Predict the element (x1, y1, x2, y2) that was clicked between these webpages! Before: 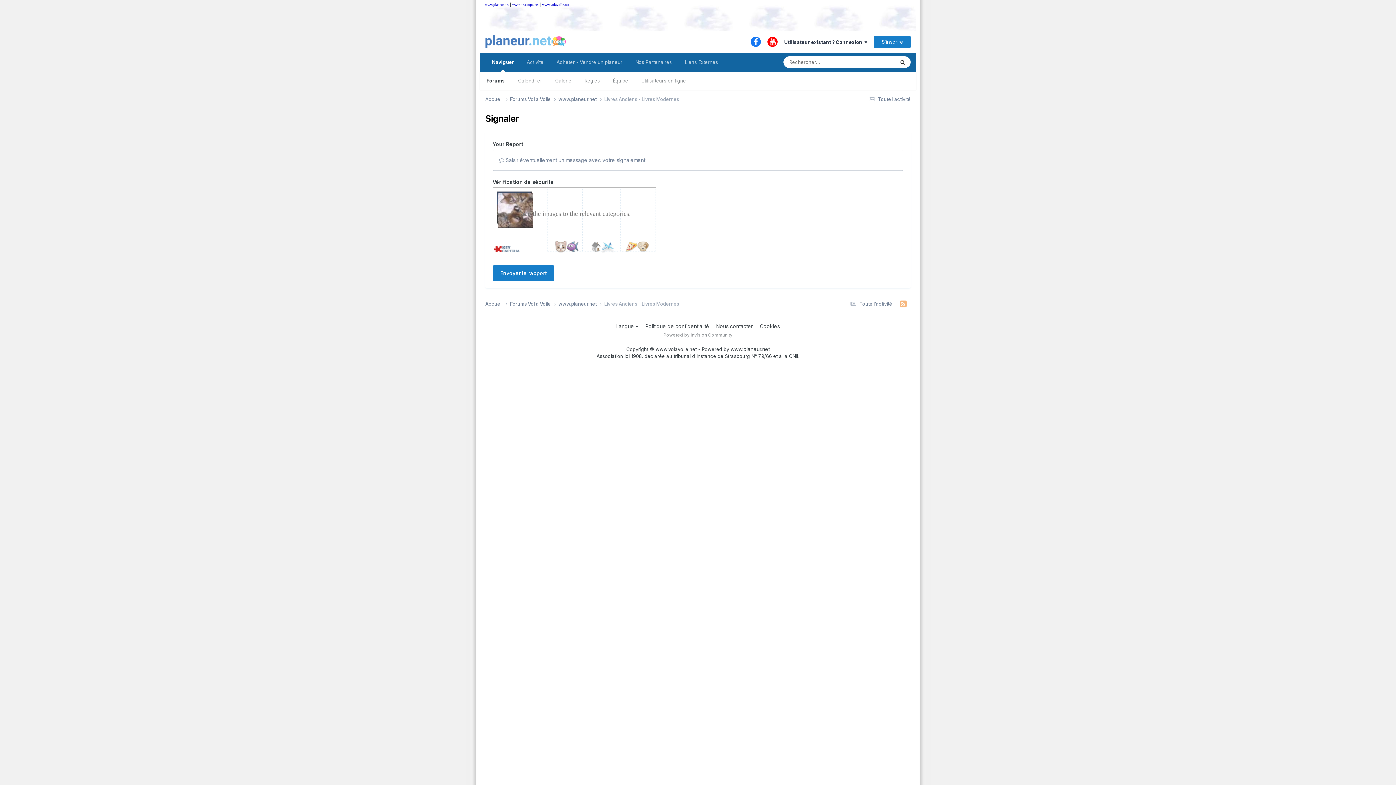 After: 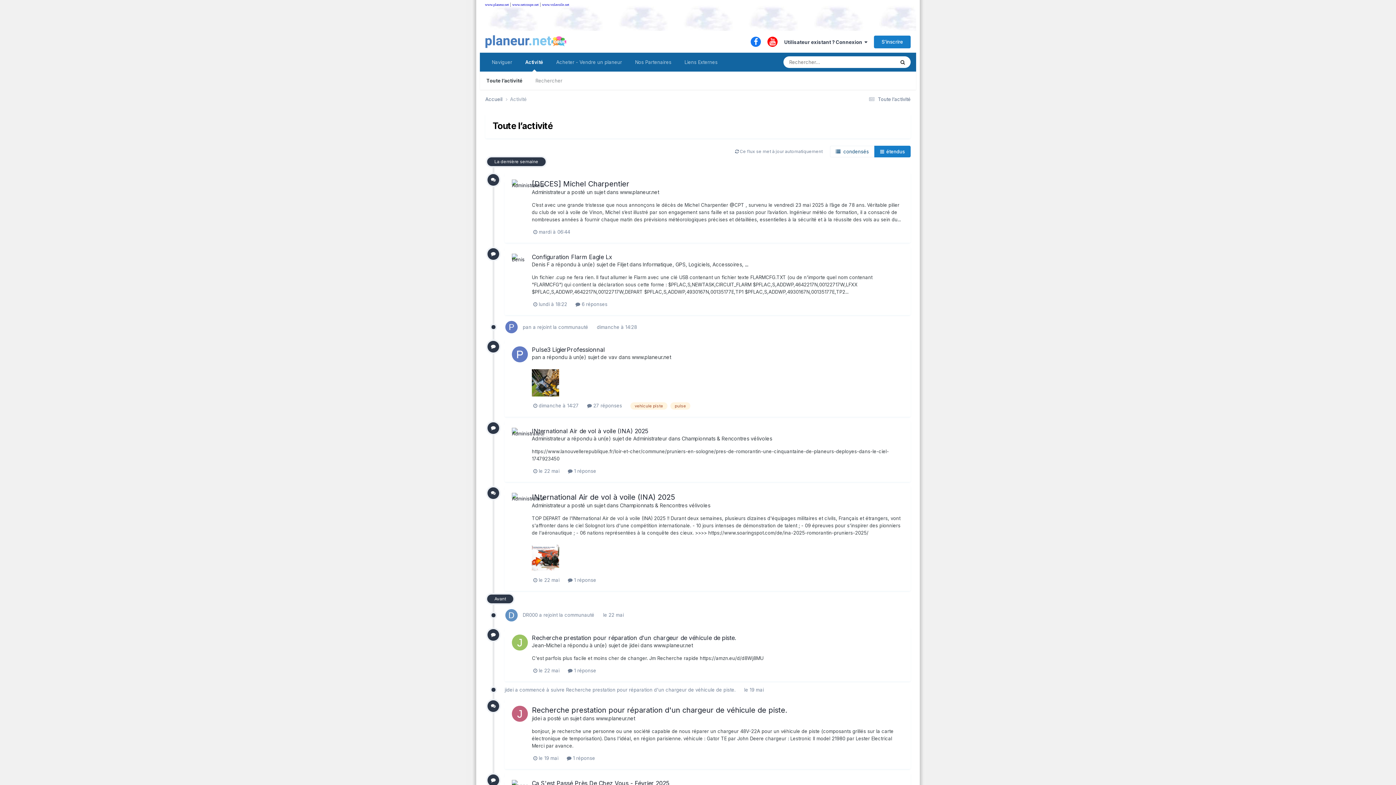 Action: bbox: (520, 52, 550, 71) label: Activité